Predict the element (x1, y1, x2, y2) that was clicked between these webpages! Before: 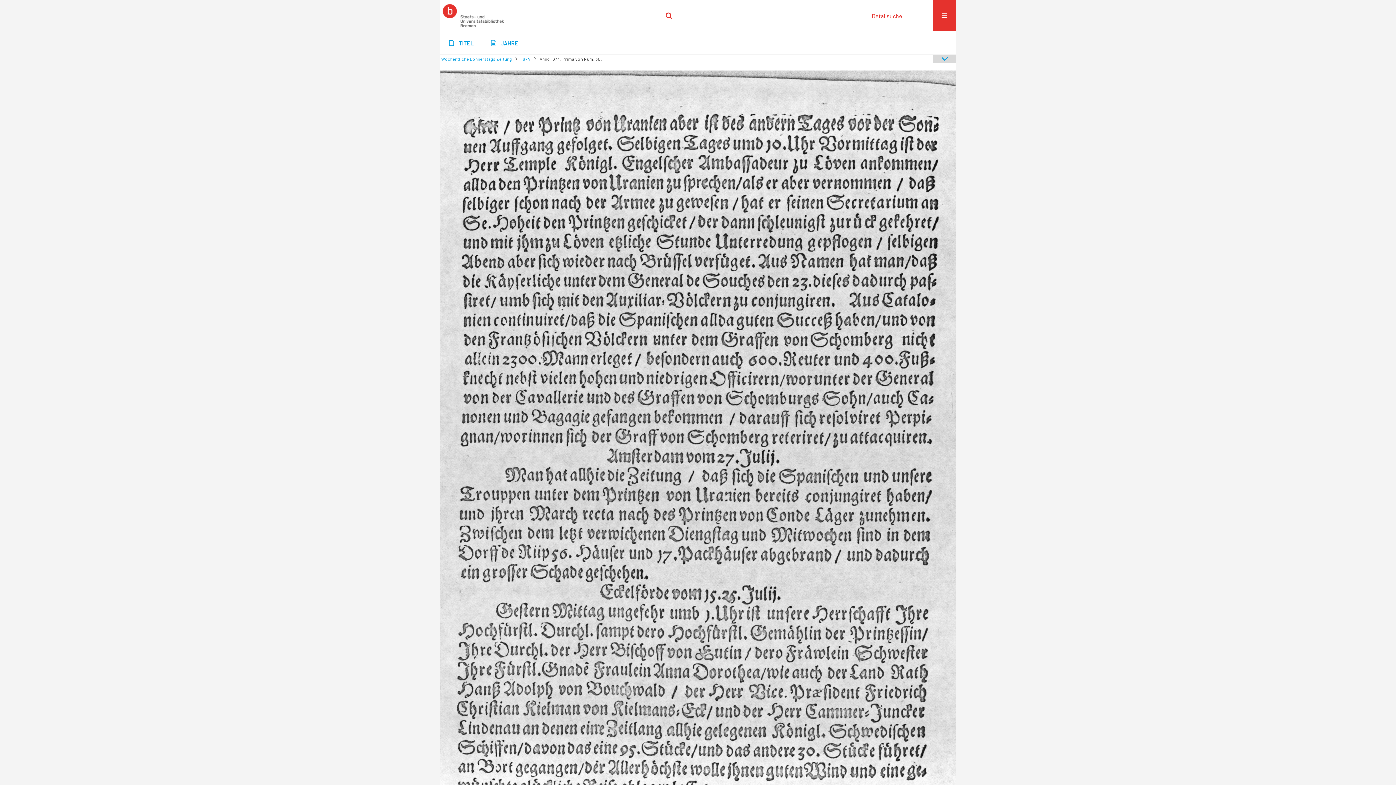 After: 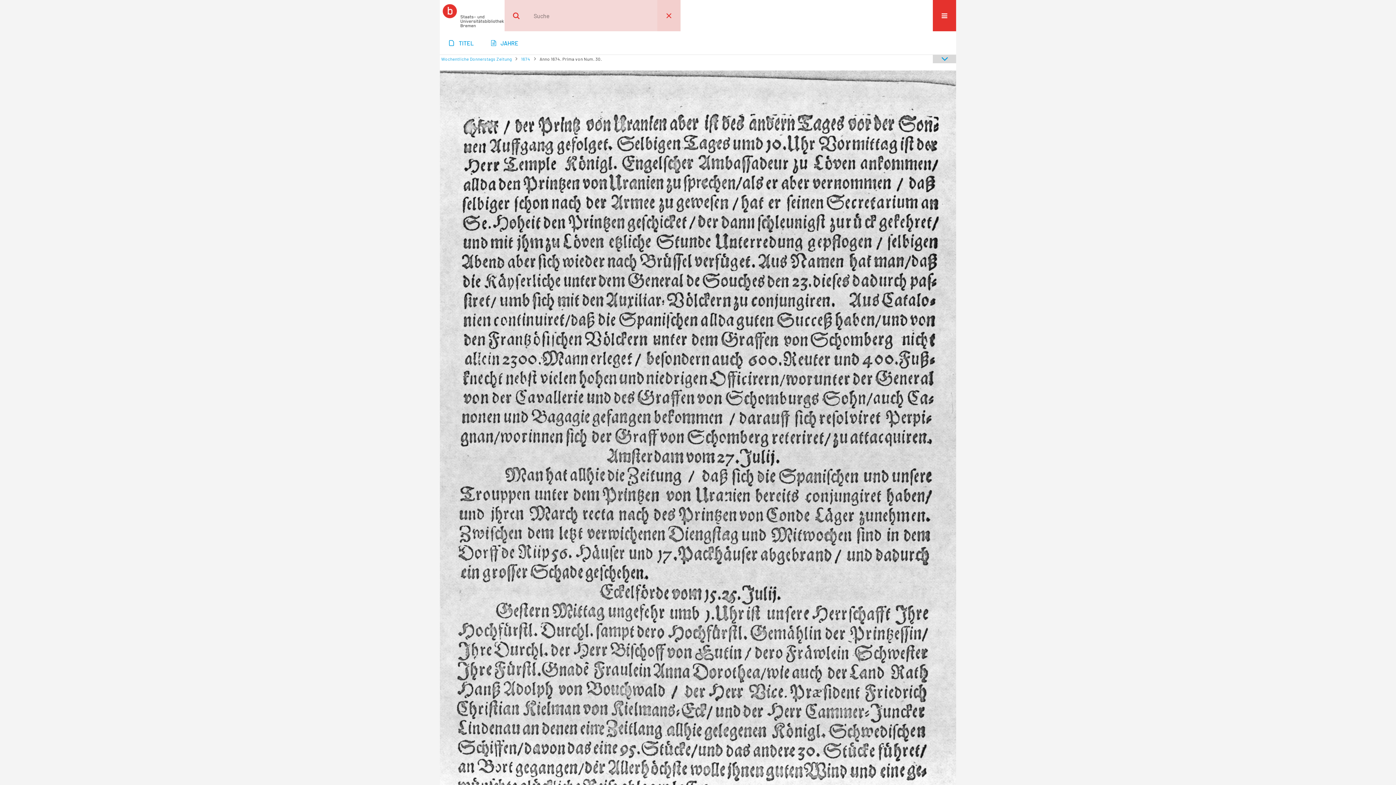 Action: label: OK bbox: (657, 0, 680, 31)